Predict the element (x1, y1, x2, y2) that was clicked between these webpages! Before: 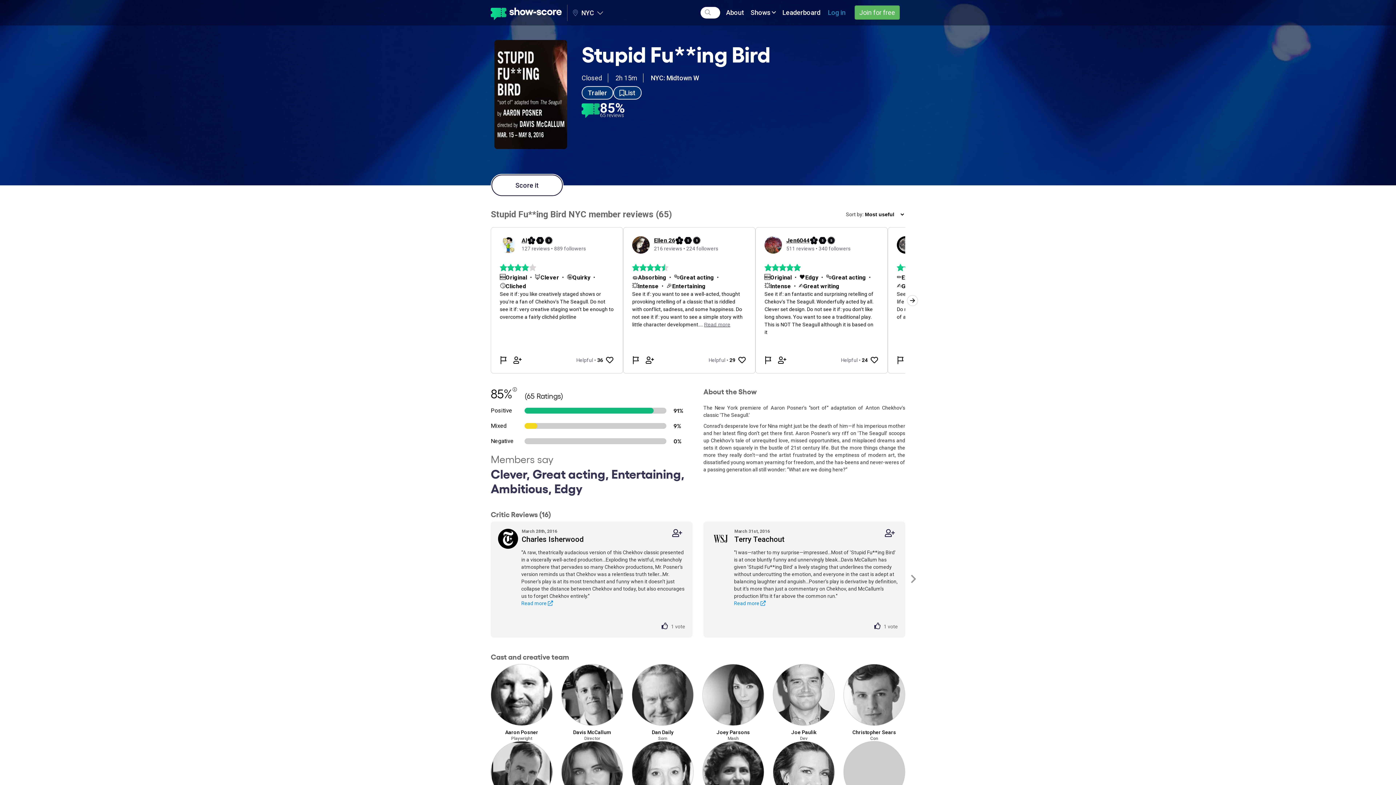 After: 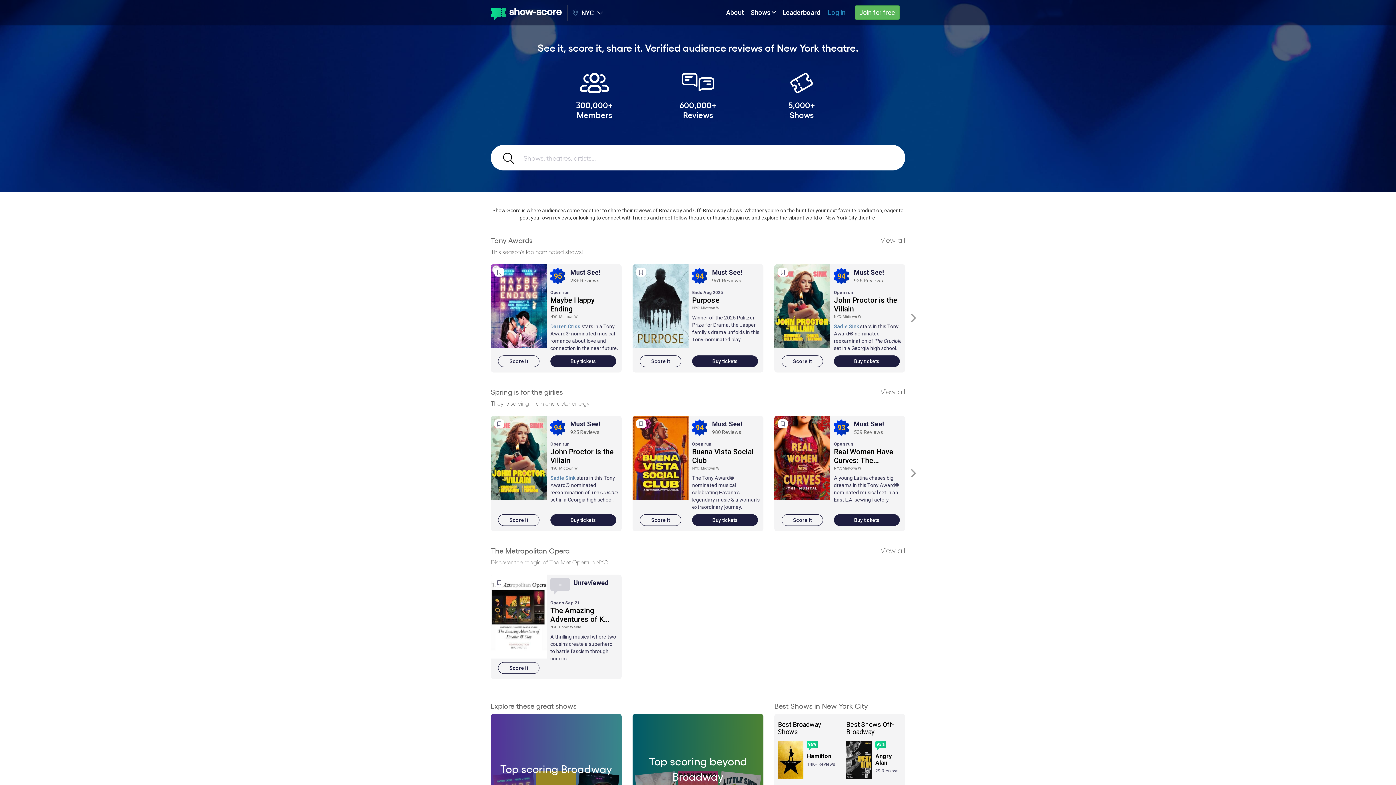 Action: bbox: (490, 3, 561, 21)